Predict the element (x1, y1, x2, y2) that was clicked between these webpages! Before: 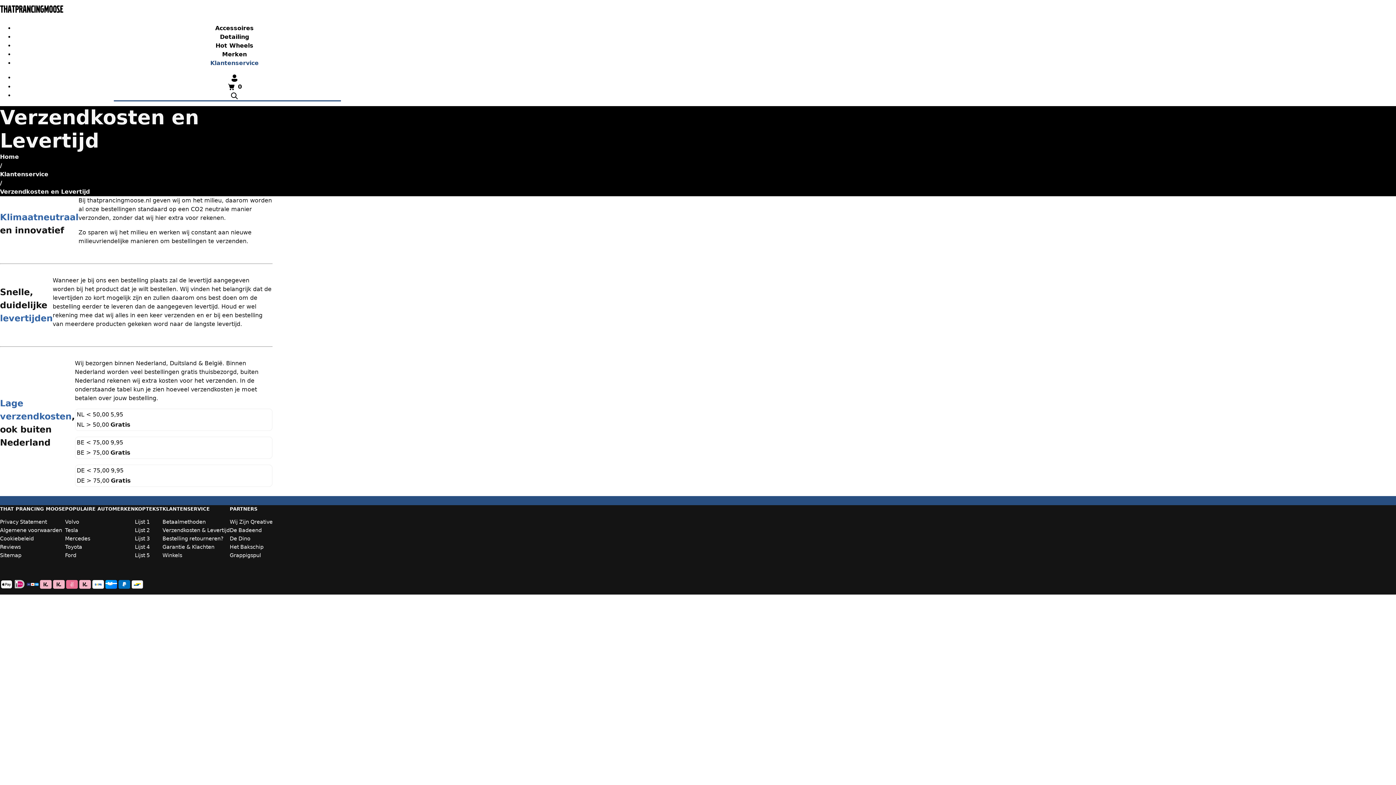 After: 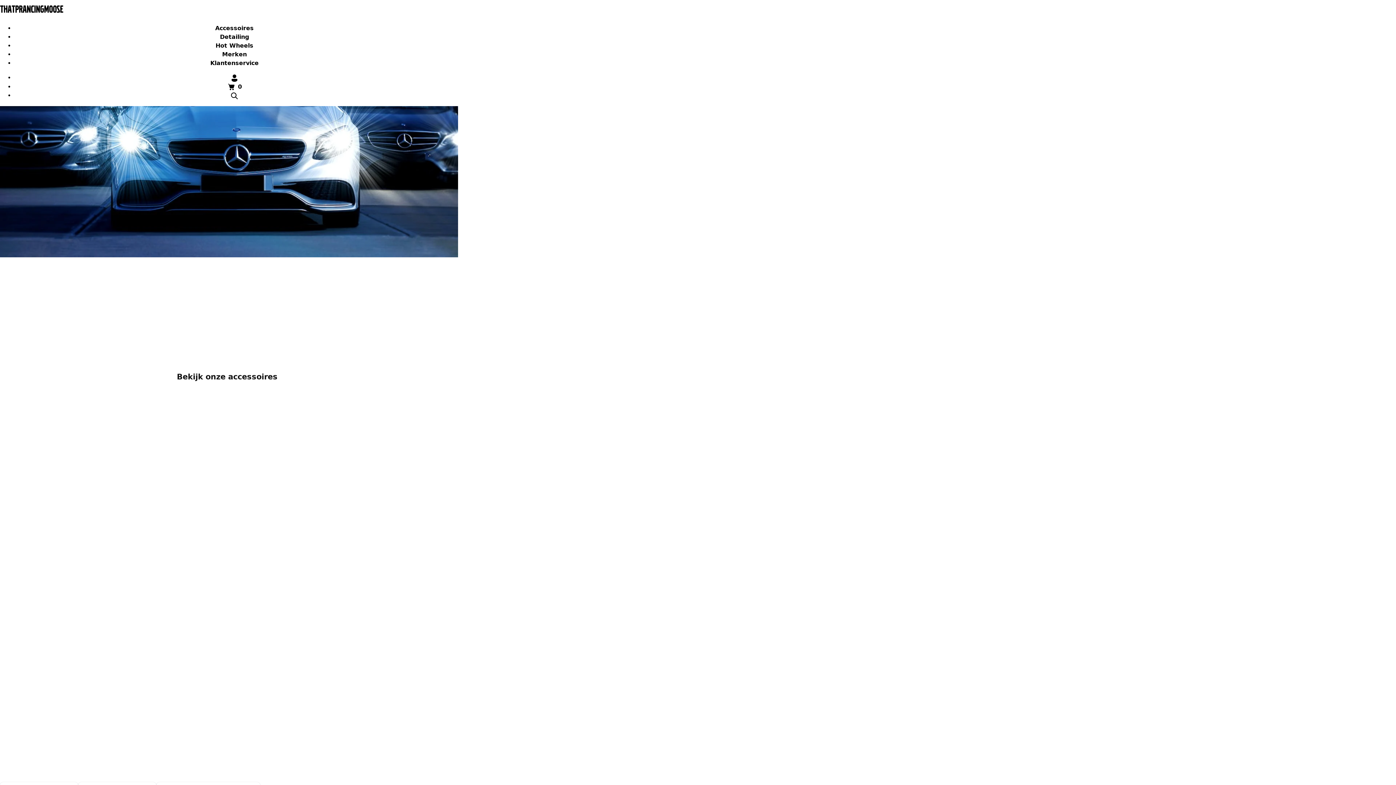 Action: bbox: (0, 153, 18, 160) label: Home